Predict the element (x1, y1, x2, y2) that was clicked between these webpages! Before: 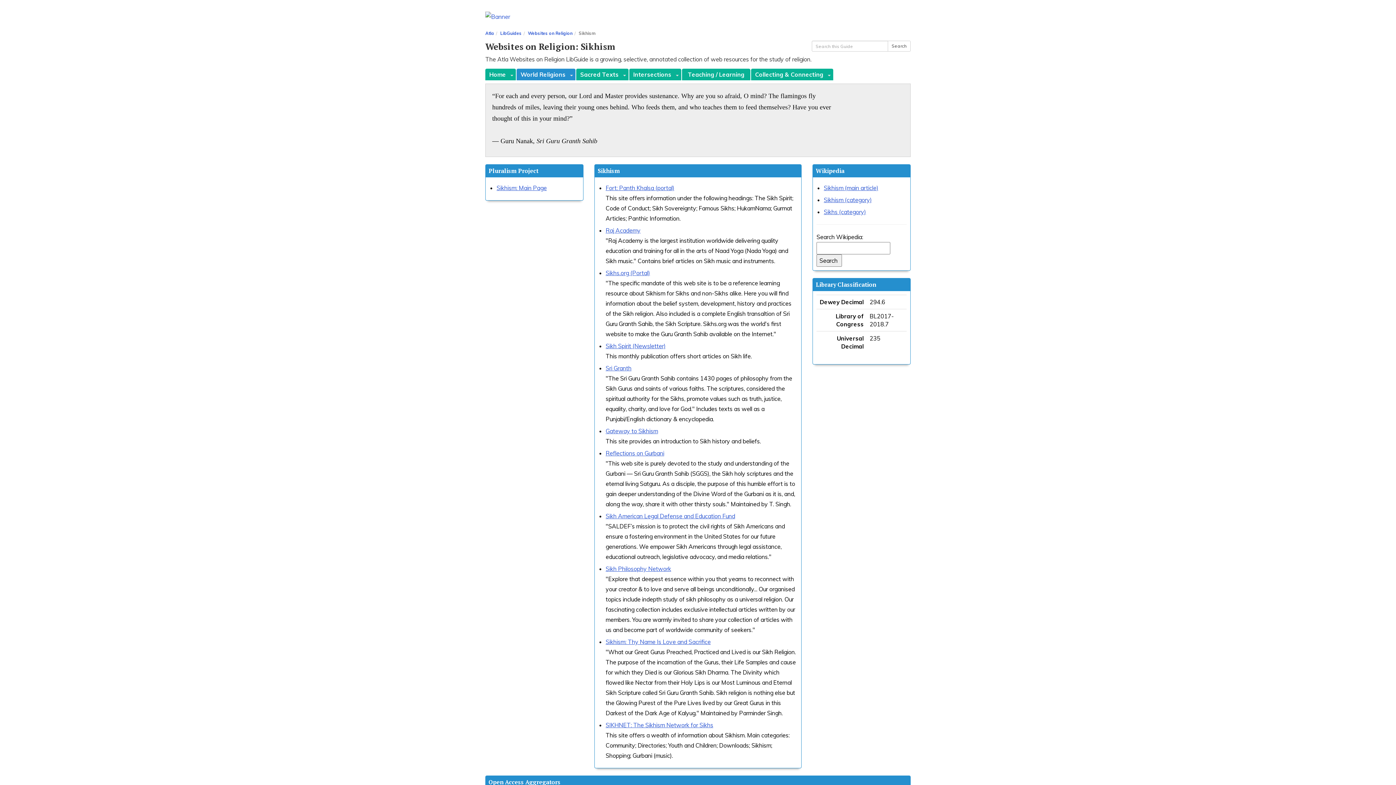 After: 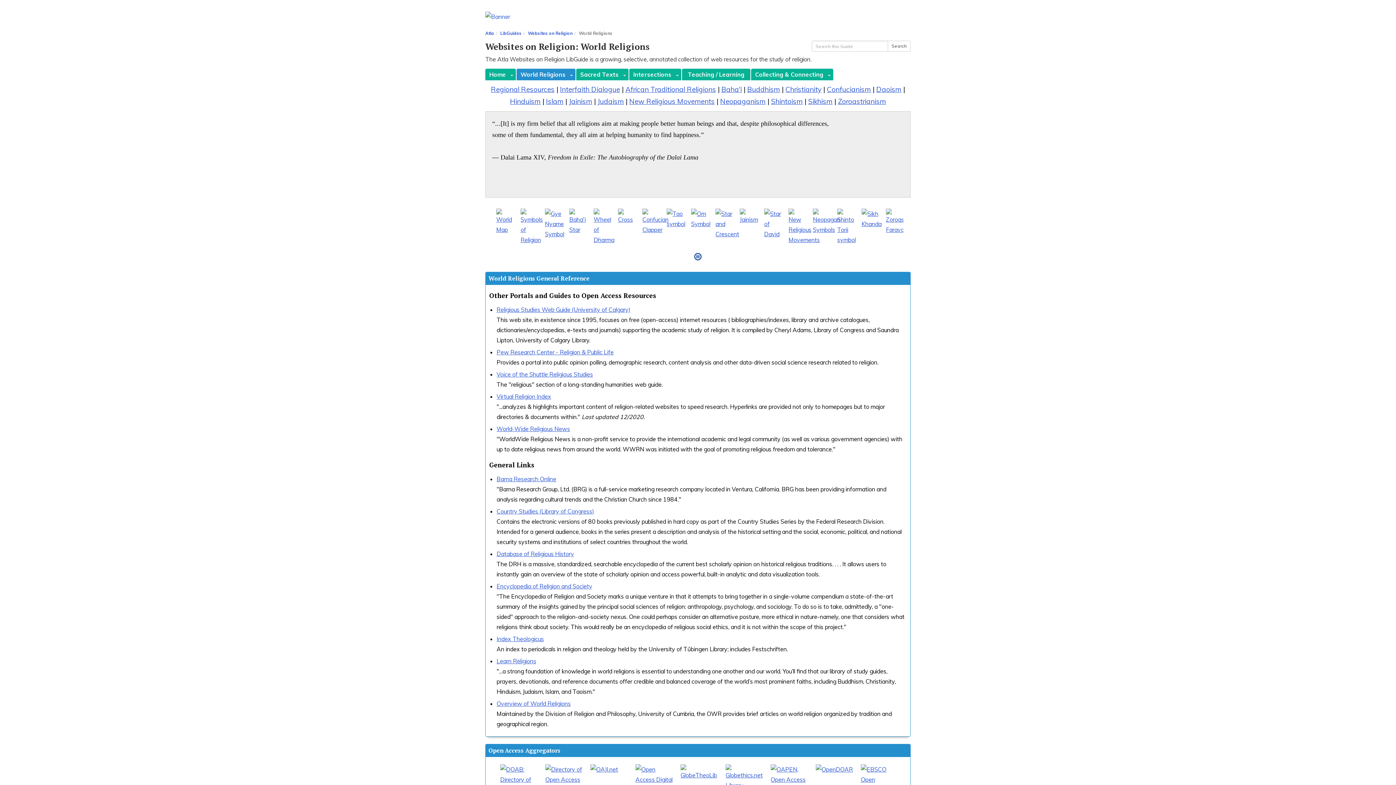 Action: label: World Religions bbox: (516, 68, 568, 80)